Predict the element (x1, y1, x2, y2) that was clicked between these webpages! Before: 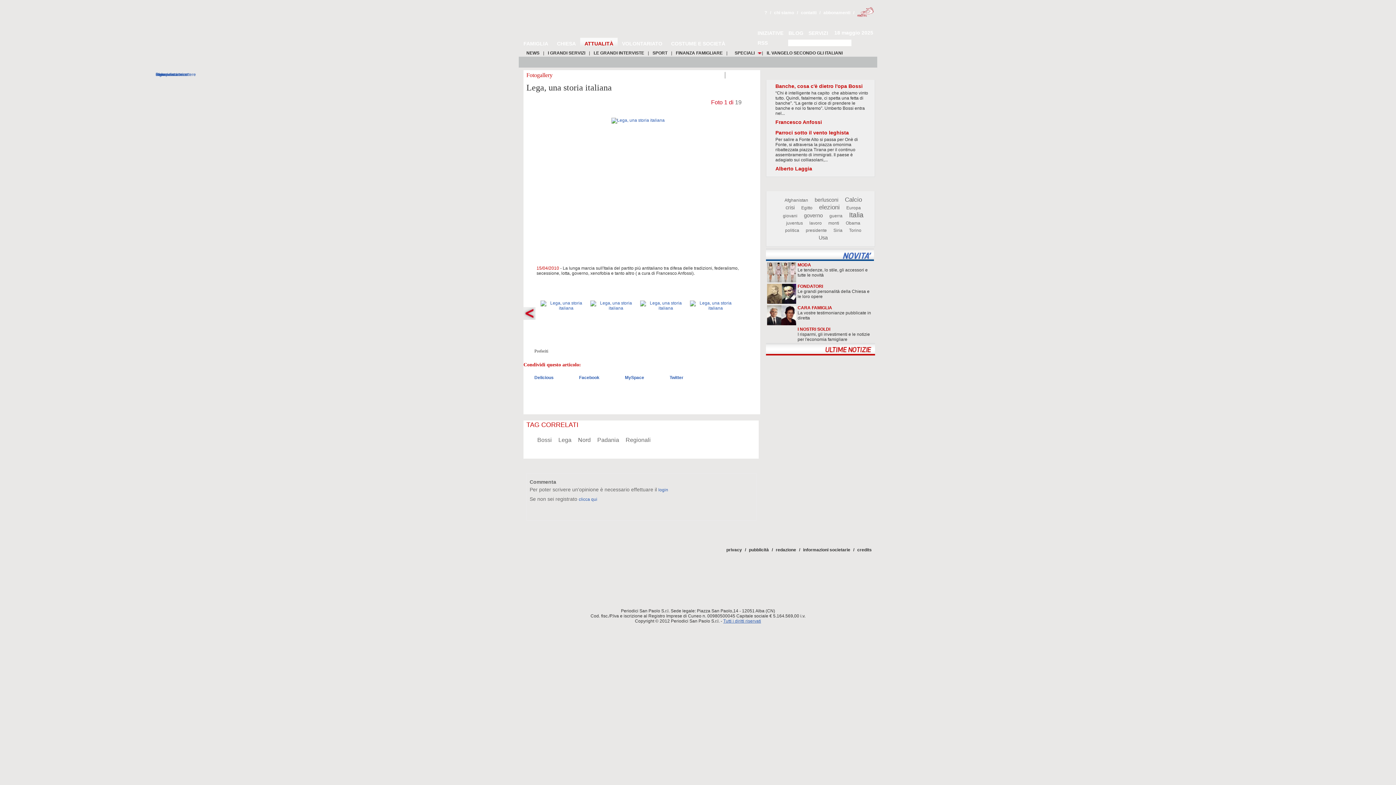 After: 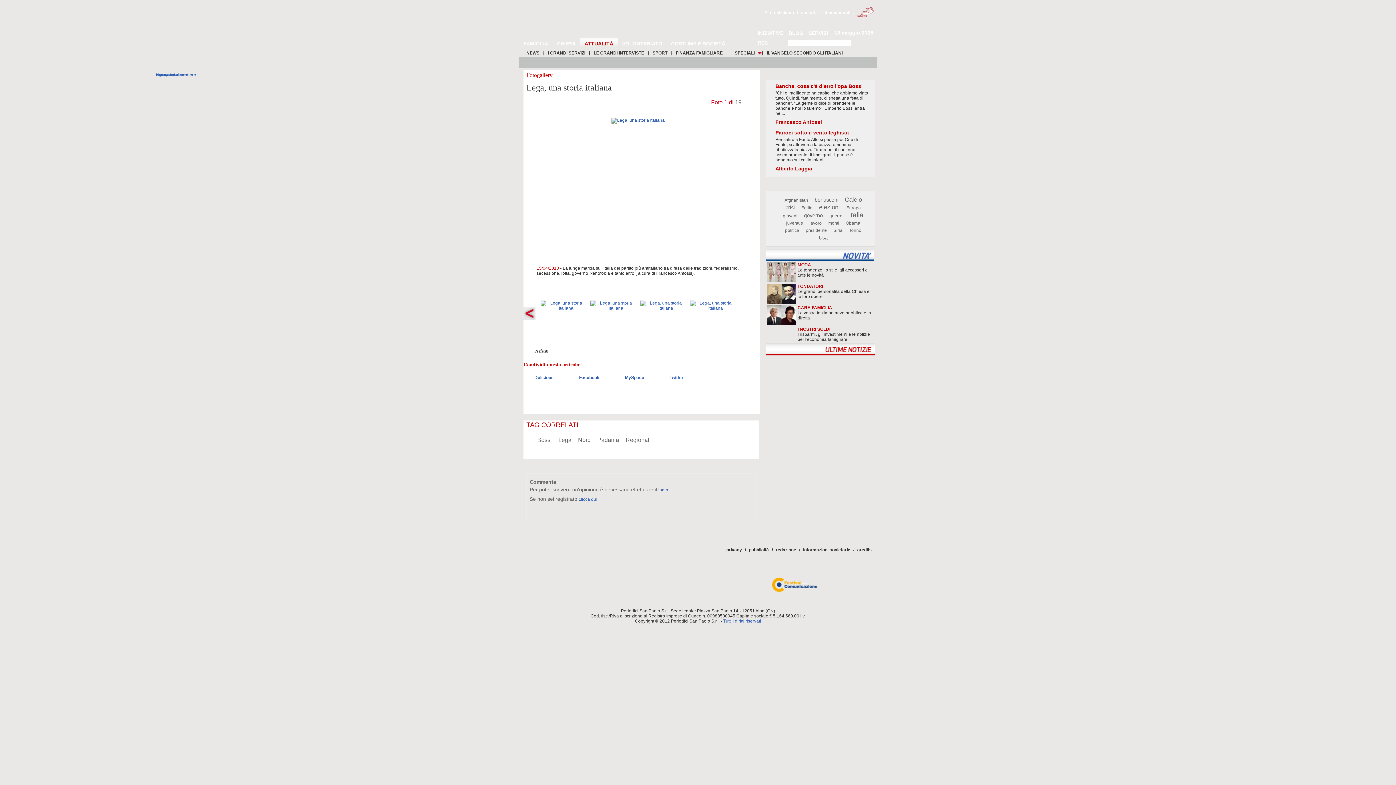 Action: bbox: (770, 577, 818, 592)